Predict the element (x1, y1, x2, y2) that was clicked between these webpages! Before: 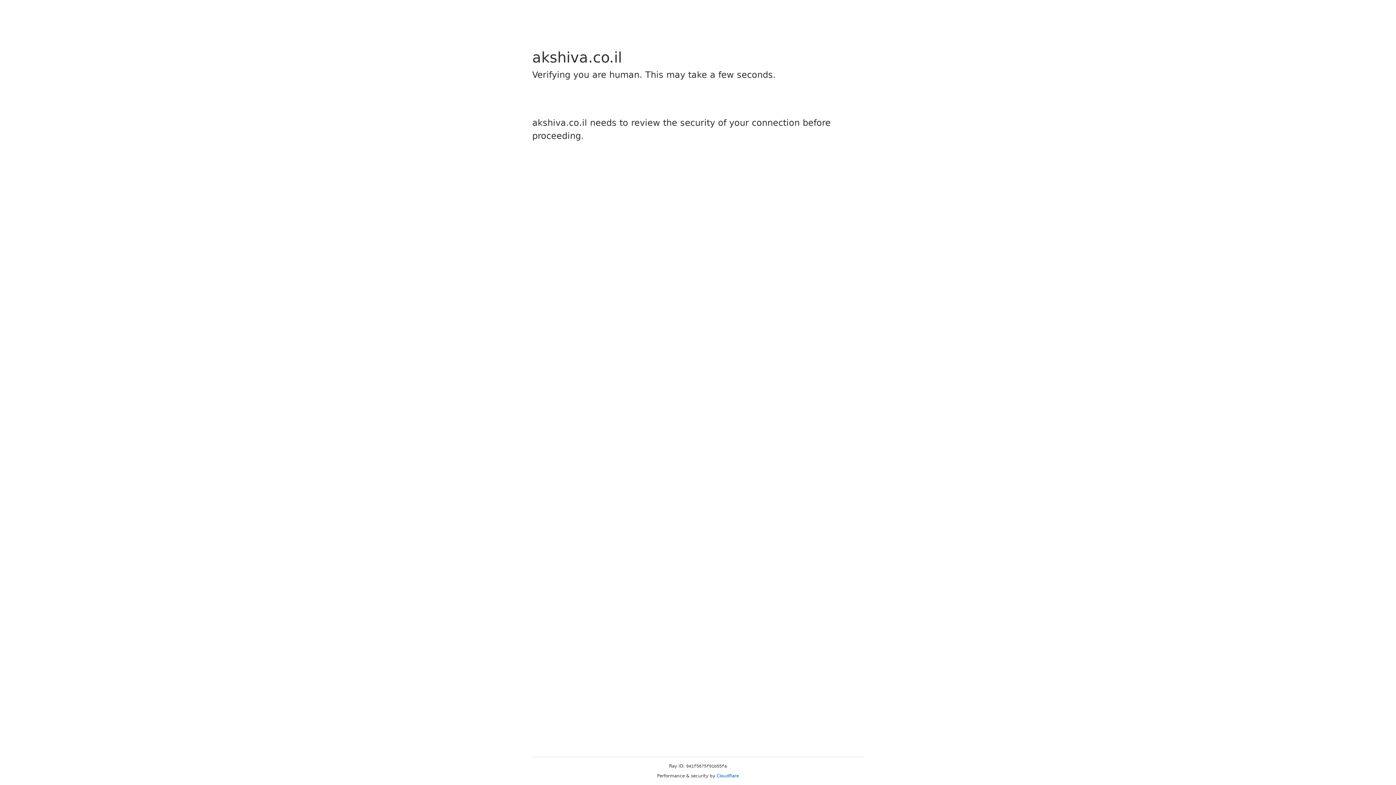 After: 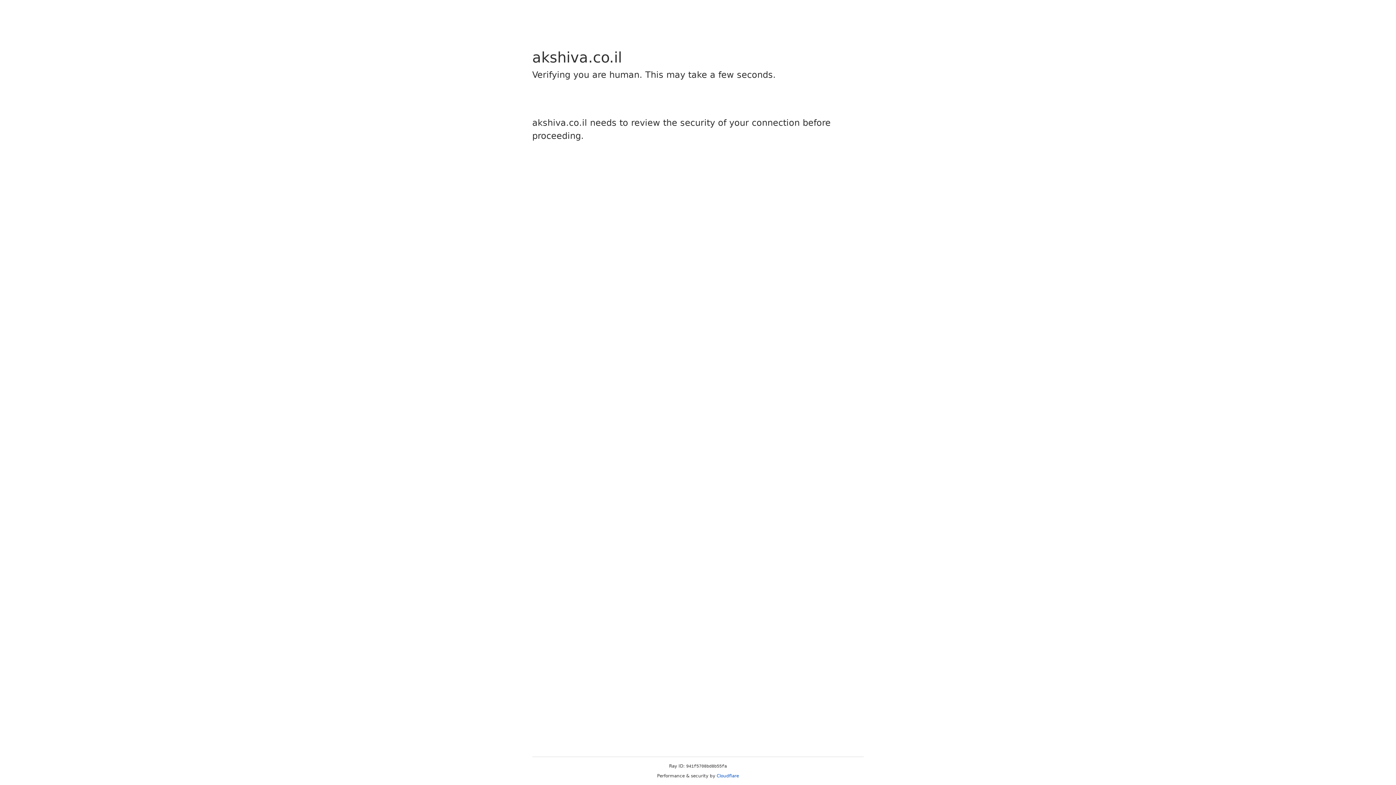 Action: label: Cloudflare bbox: (716, 773, 739, 778)